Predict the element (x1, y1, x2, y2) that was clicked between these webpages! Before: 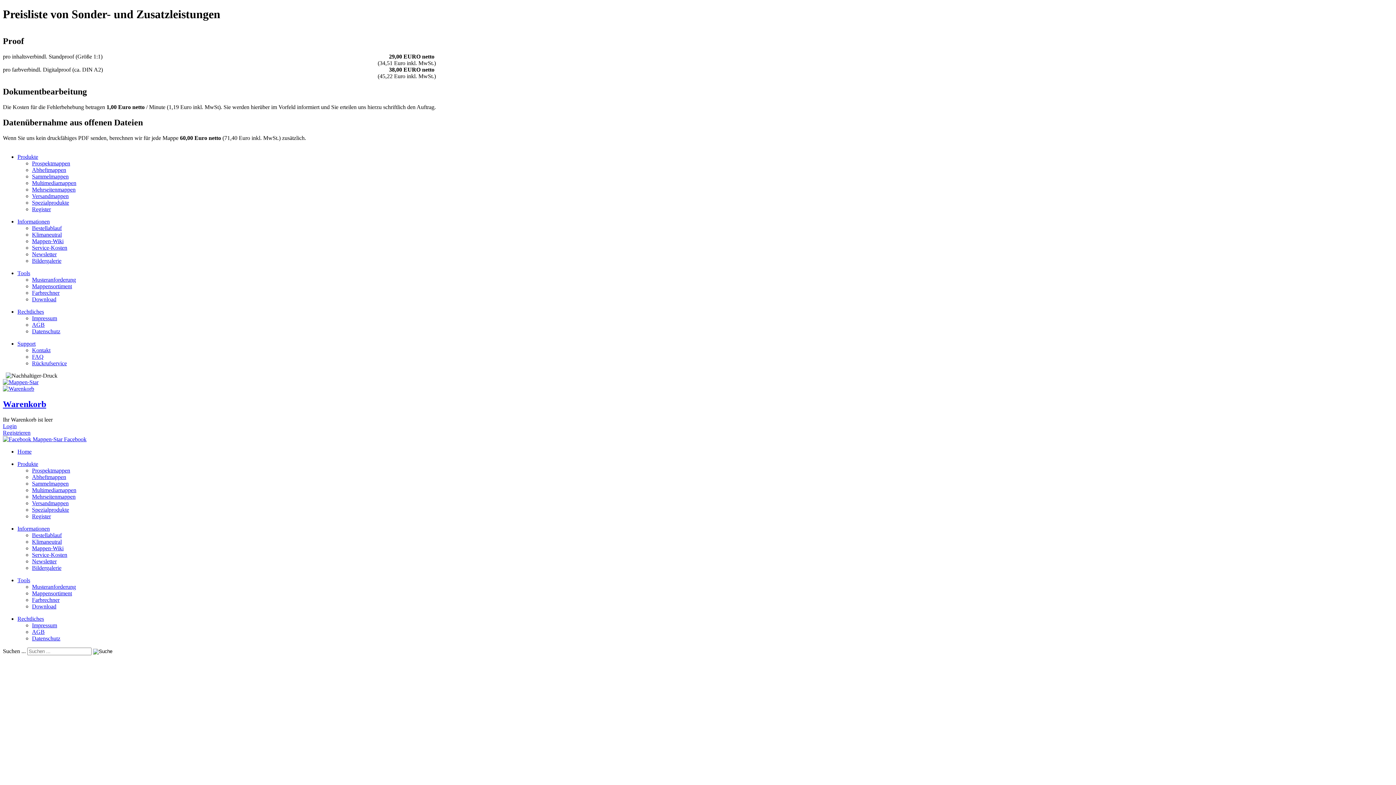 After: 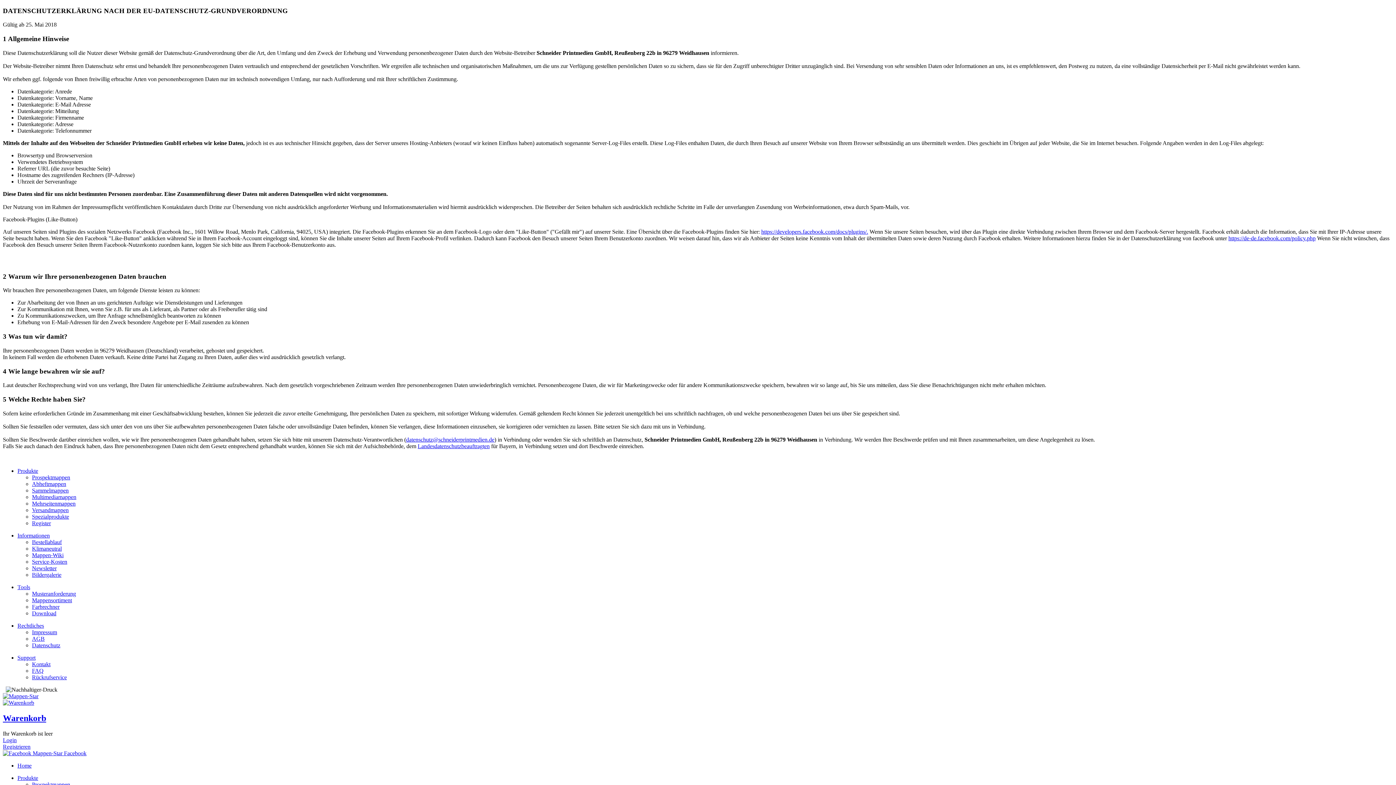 Action: bbox: (32, 328, 60, 334) label: Datenschutz